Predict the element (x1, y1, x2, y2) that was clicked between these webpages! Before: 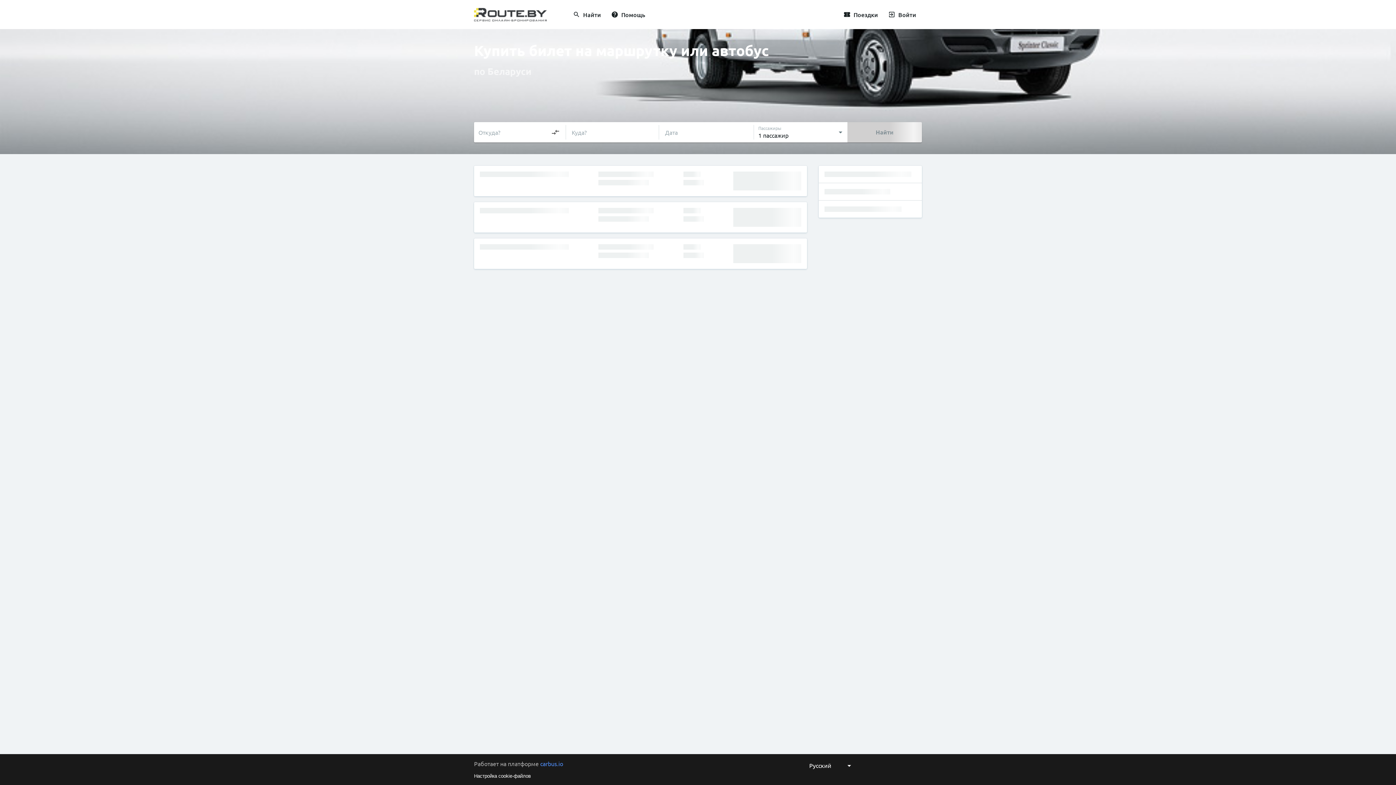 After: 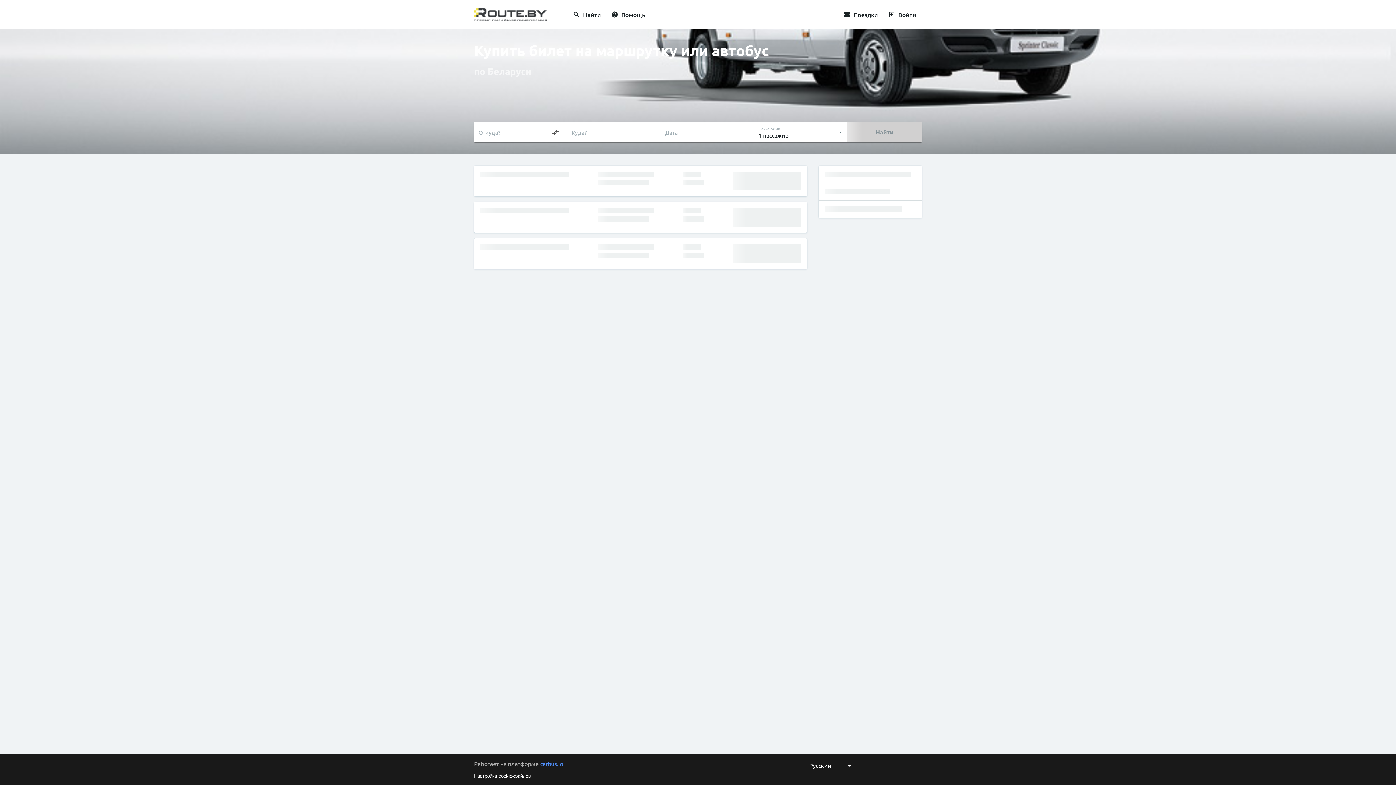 Action: label: Настройка cookie-файлов bbox: (474, 773, 530, 779)